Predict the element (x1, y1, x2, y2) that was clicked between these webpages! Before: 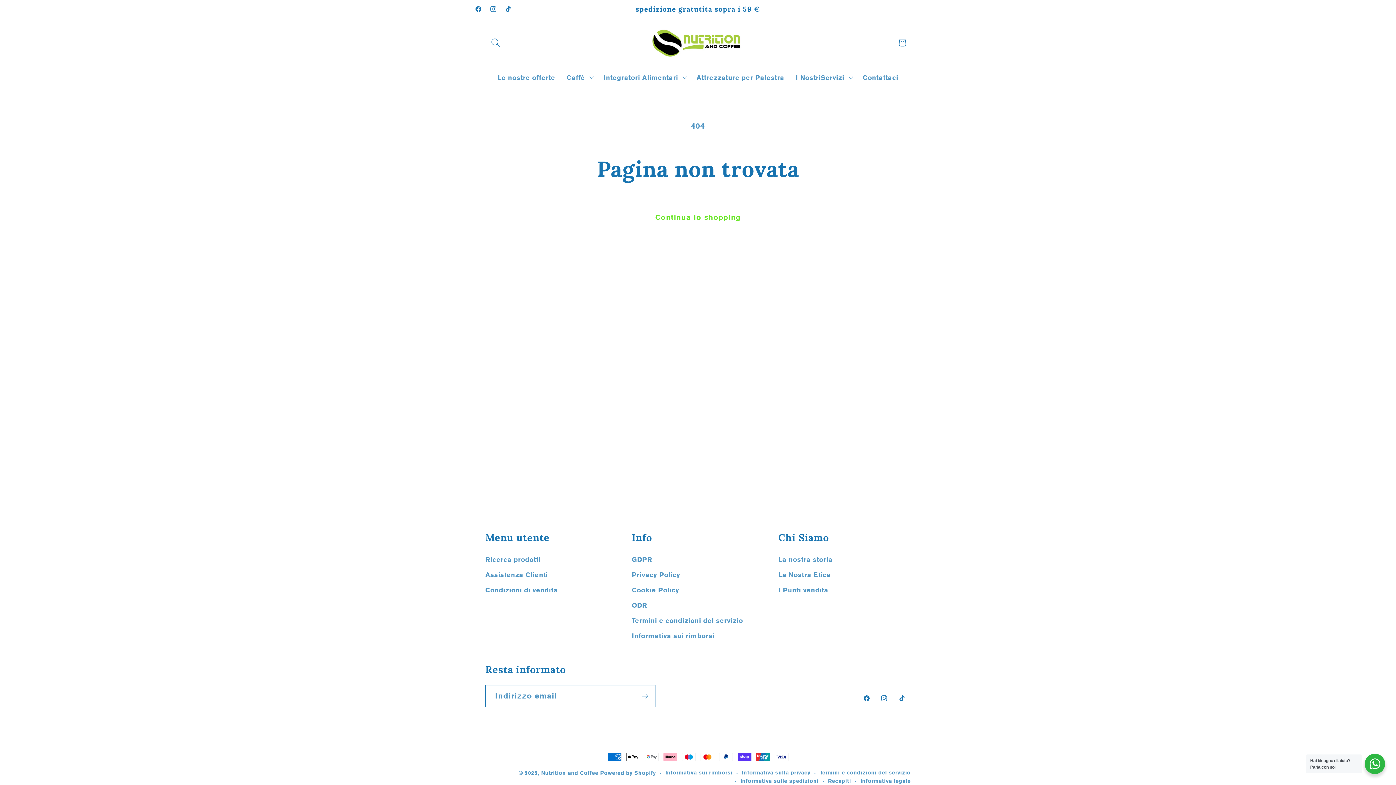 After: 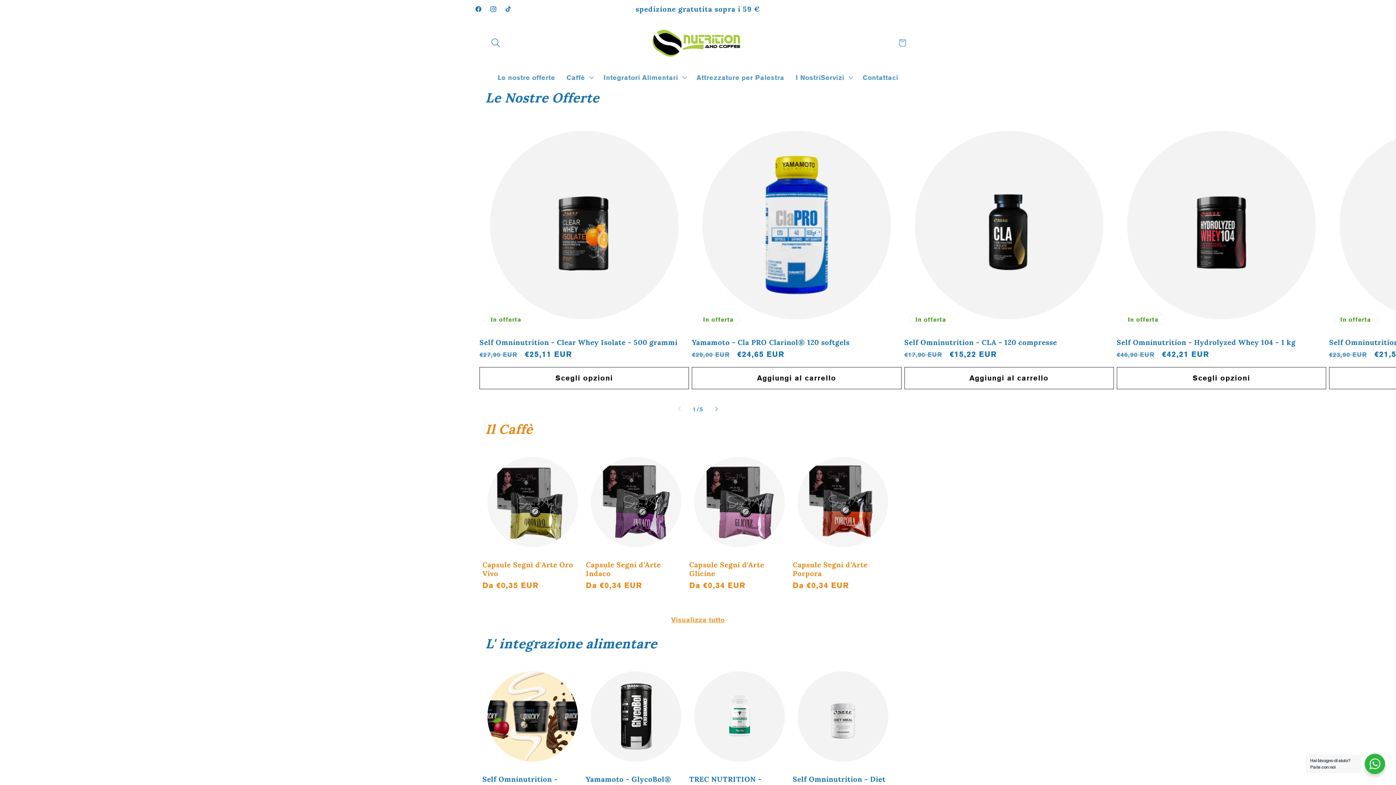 Action: bbox: (640, 18, 756, 67)